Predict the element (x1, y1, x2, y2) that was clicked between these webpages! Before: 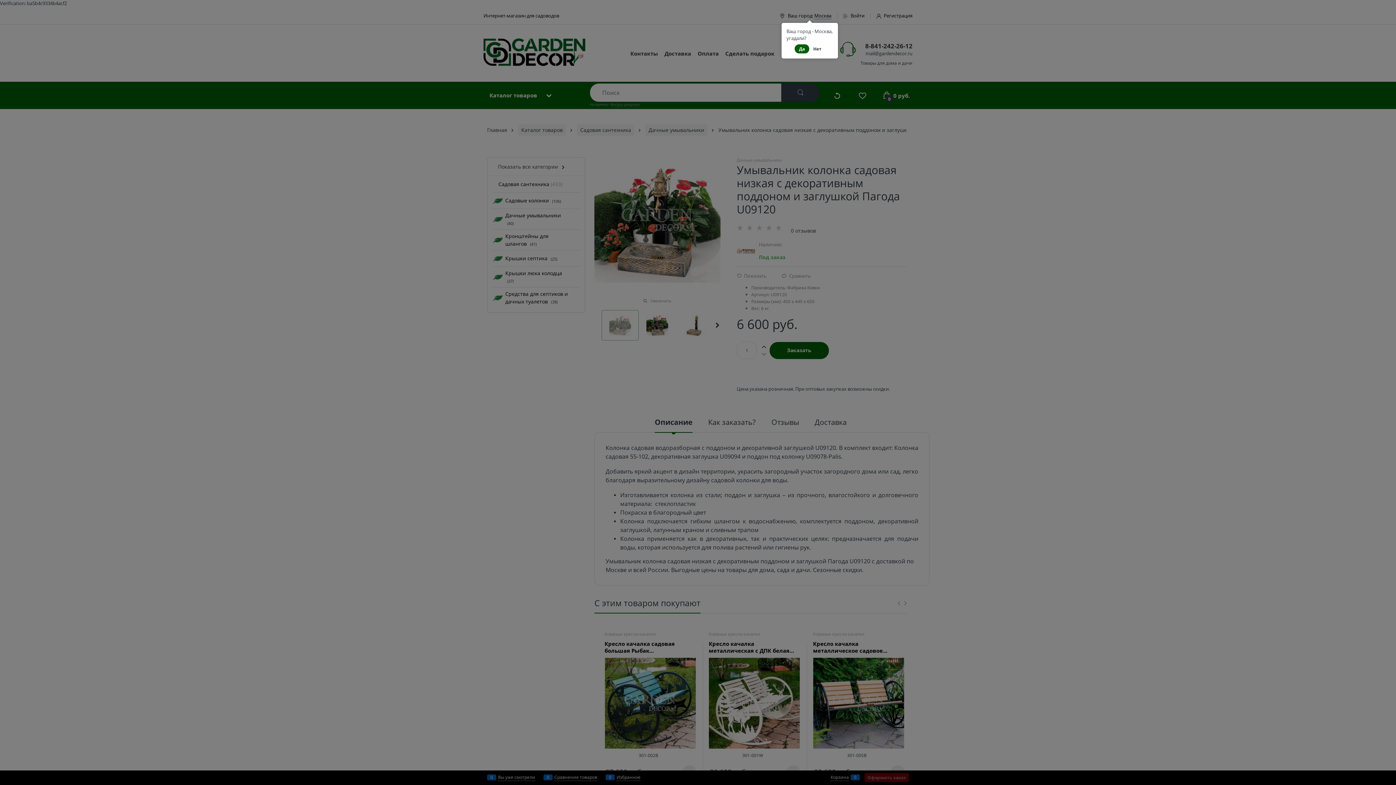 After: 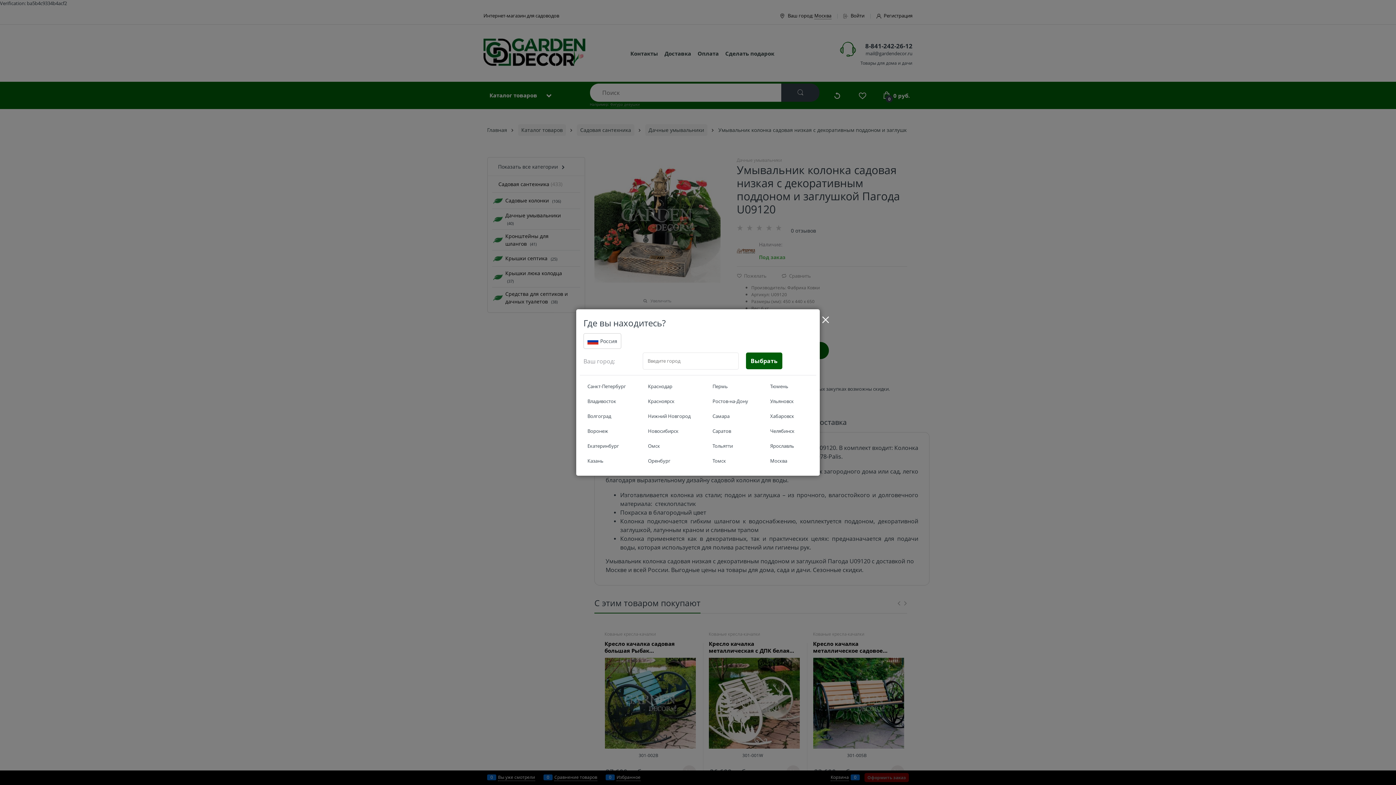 Action: bbox: (810, 44, 824, 53) label: Нет